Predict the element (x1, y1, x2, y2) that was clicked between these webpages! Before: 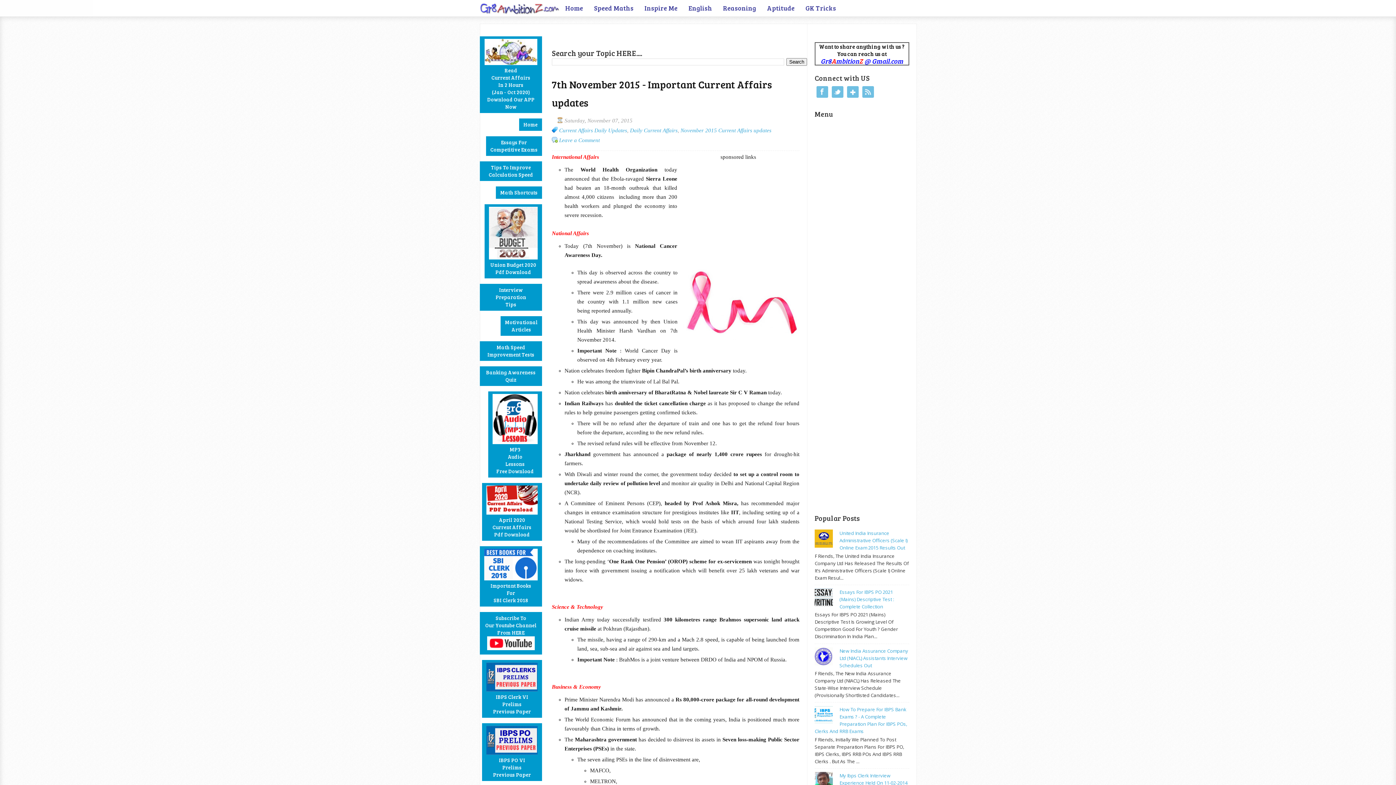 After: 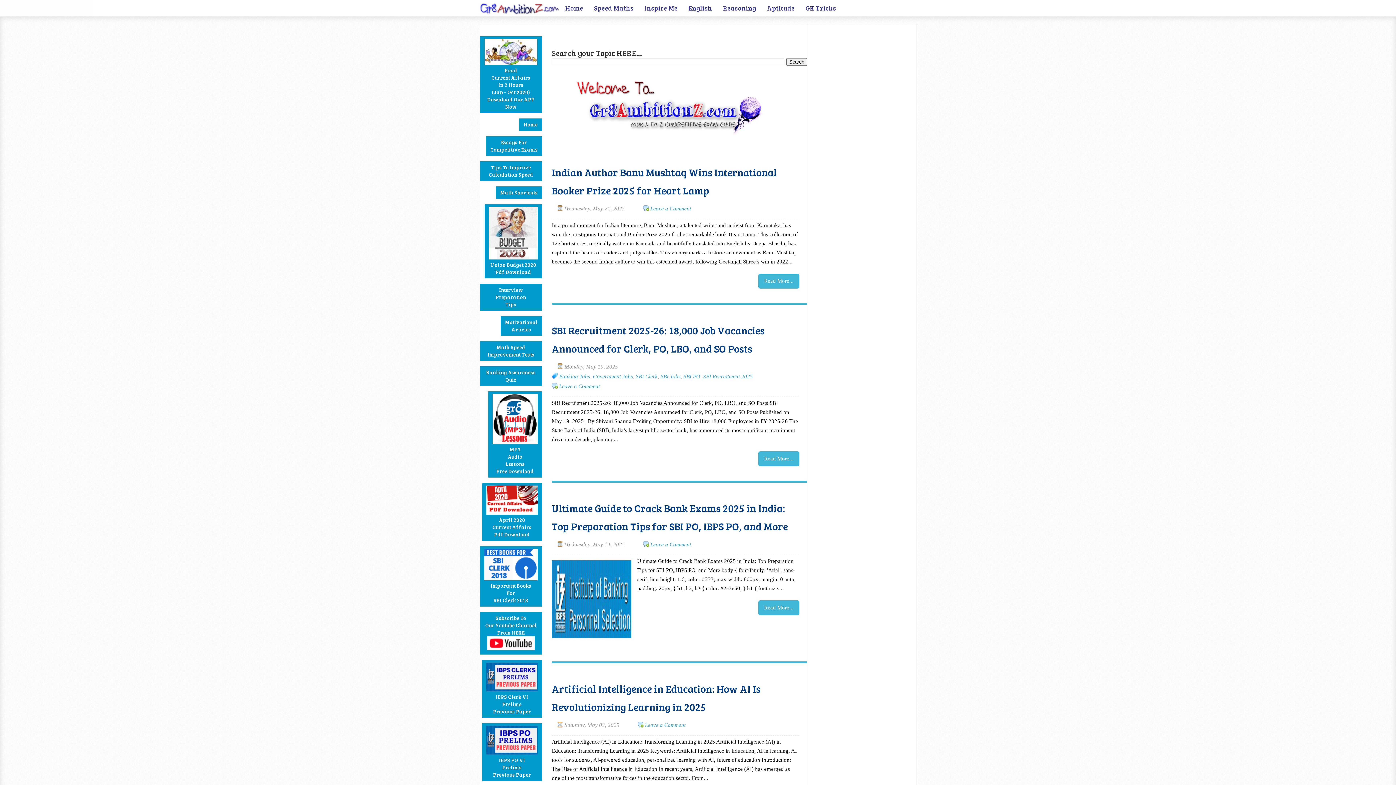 Action: bbox: (560, 0, 588, 16) label: Home